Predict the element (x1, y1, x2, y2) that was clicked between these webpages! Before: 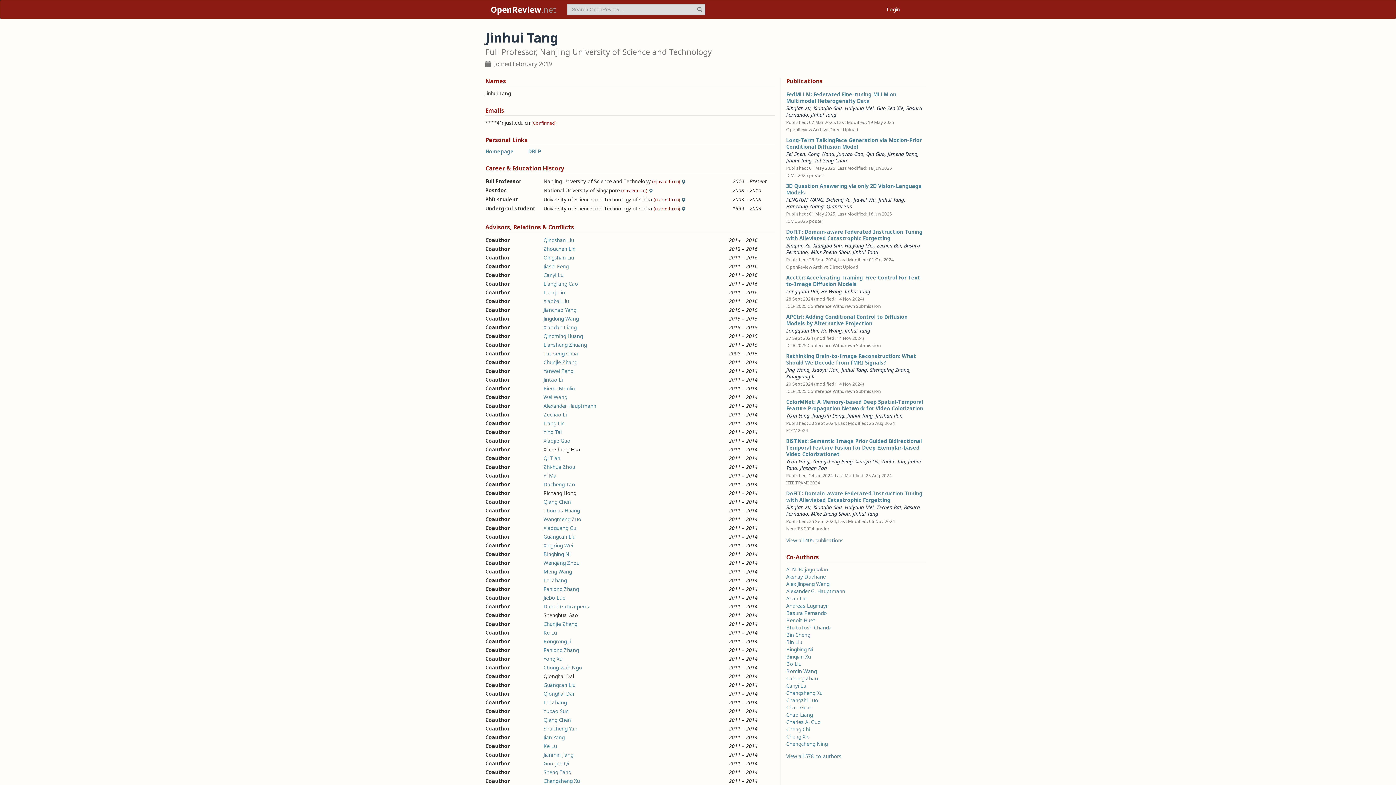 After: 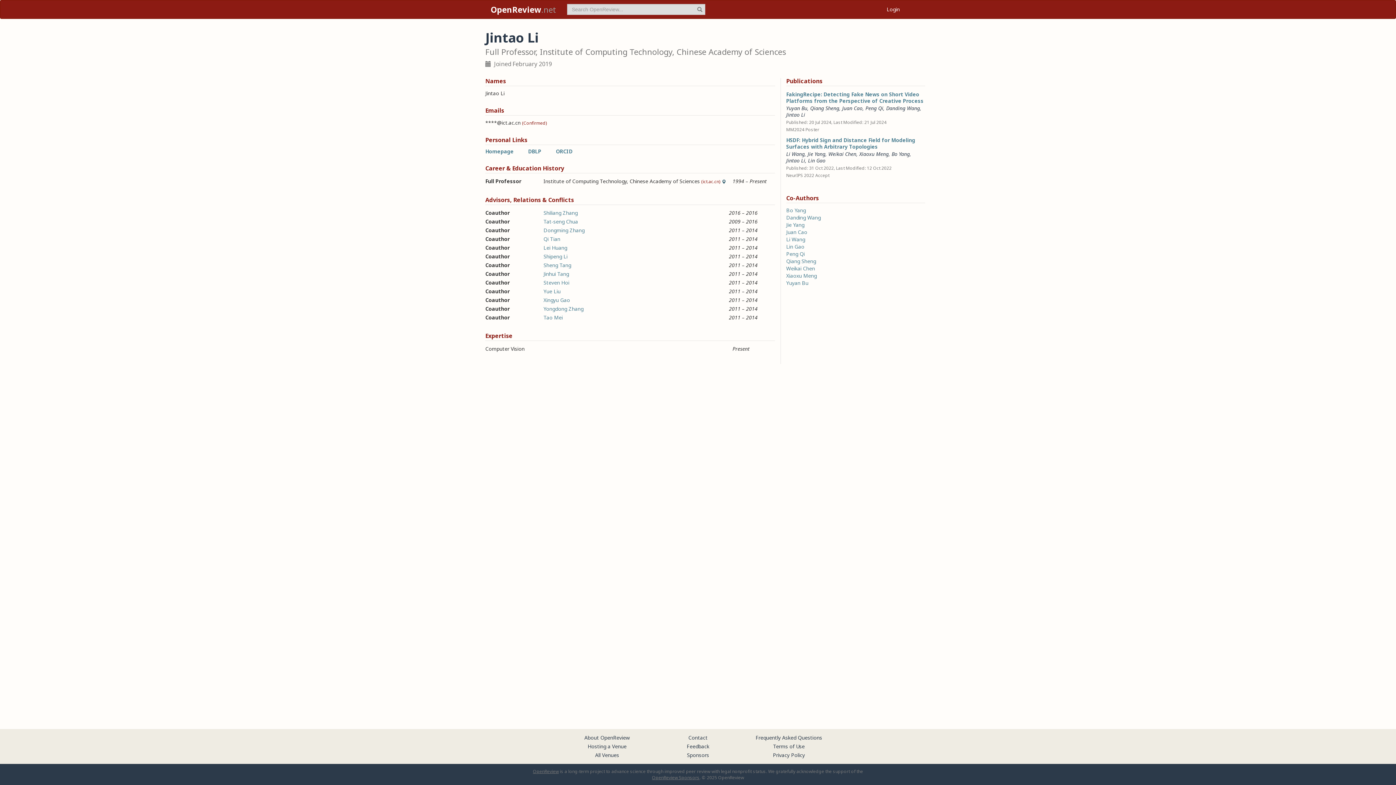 Action: bbox: (543, 376, 562, 383) label: Jintao Li